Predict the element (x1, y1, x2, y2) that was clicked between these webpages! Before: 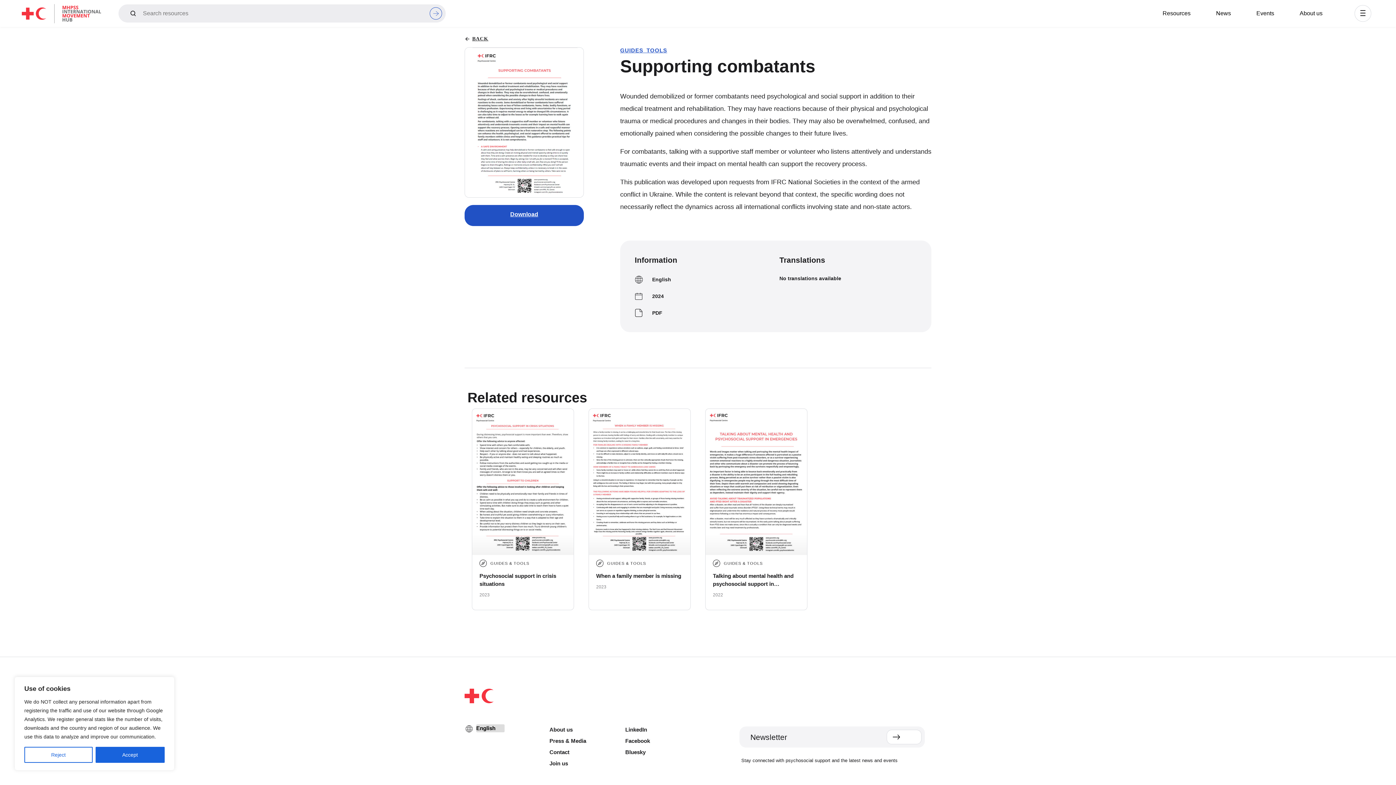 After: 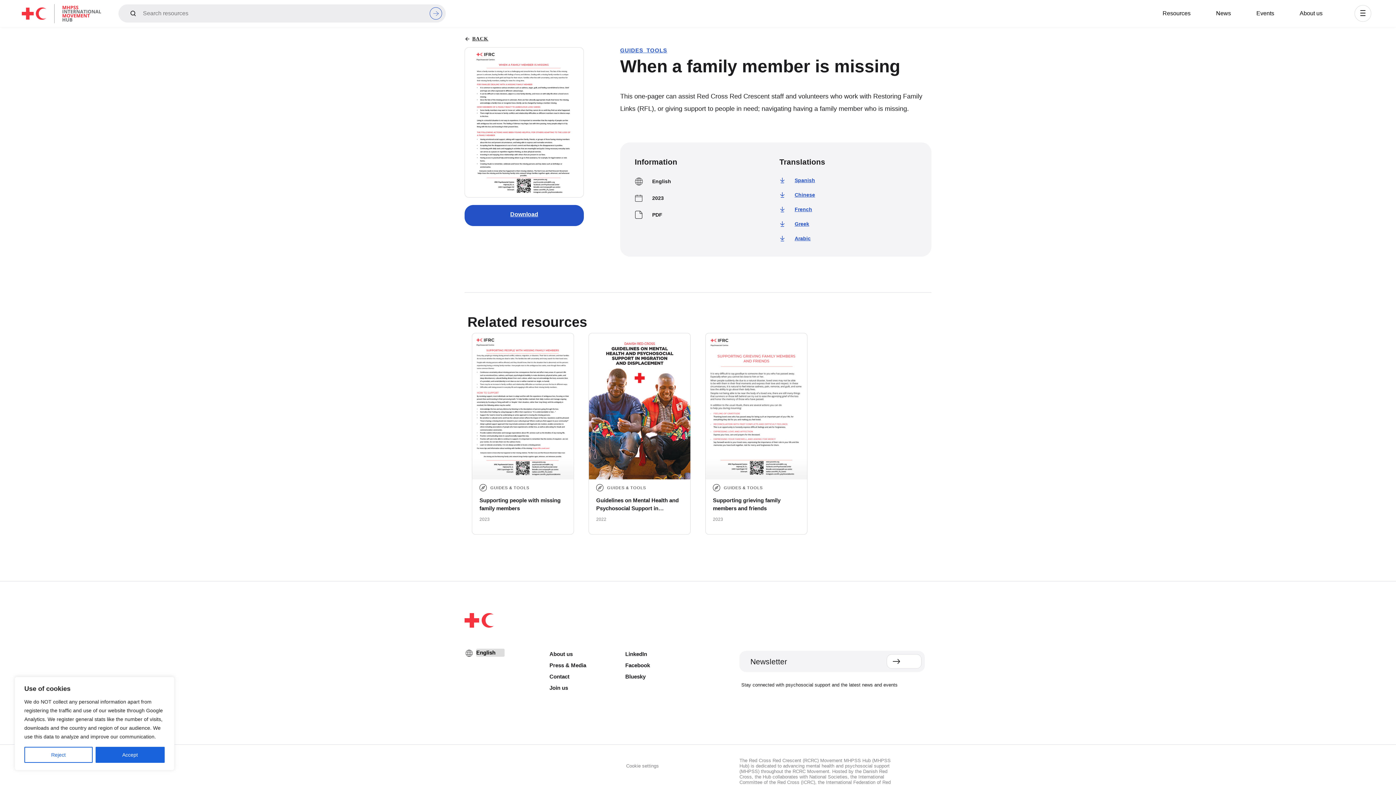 Action: label: GUIDES & TOOLS
When a family member is missing
2023 bbox: (588, 408, 690, 610)